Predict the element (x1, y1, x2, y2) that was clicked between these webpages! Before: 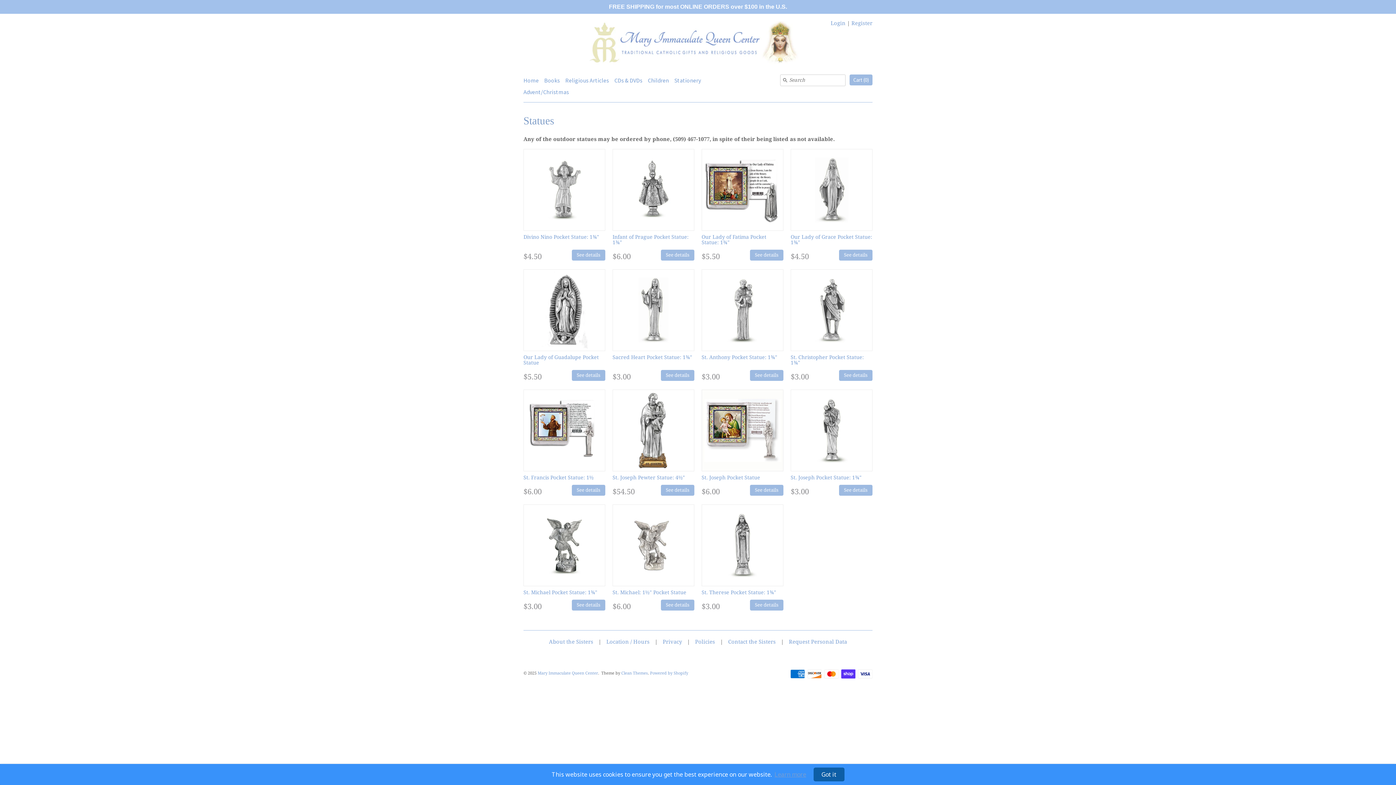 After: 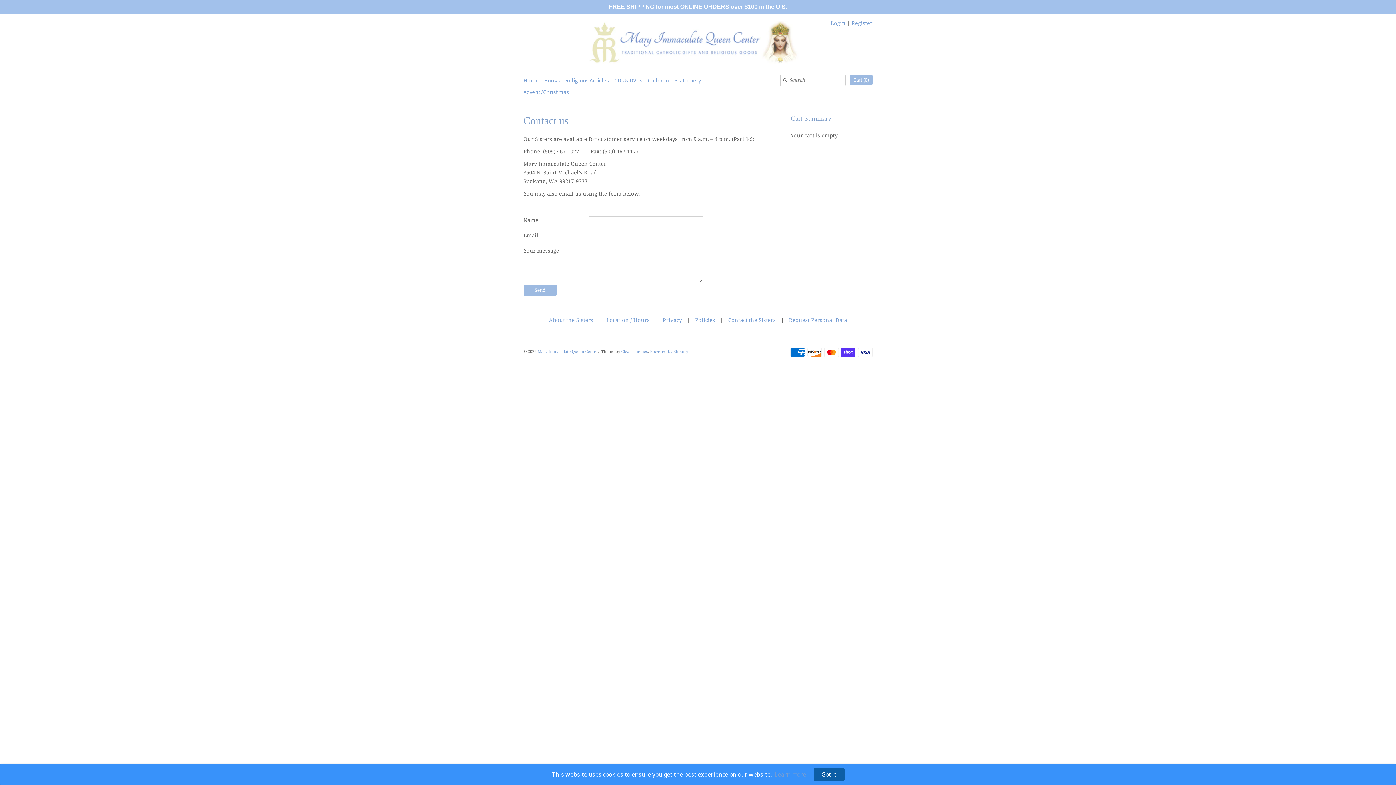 Action: bbox: (728, 635, 776, 647) label: Contact the Sisters